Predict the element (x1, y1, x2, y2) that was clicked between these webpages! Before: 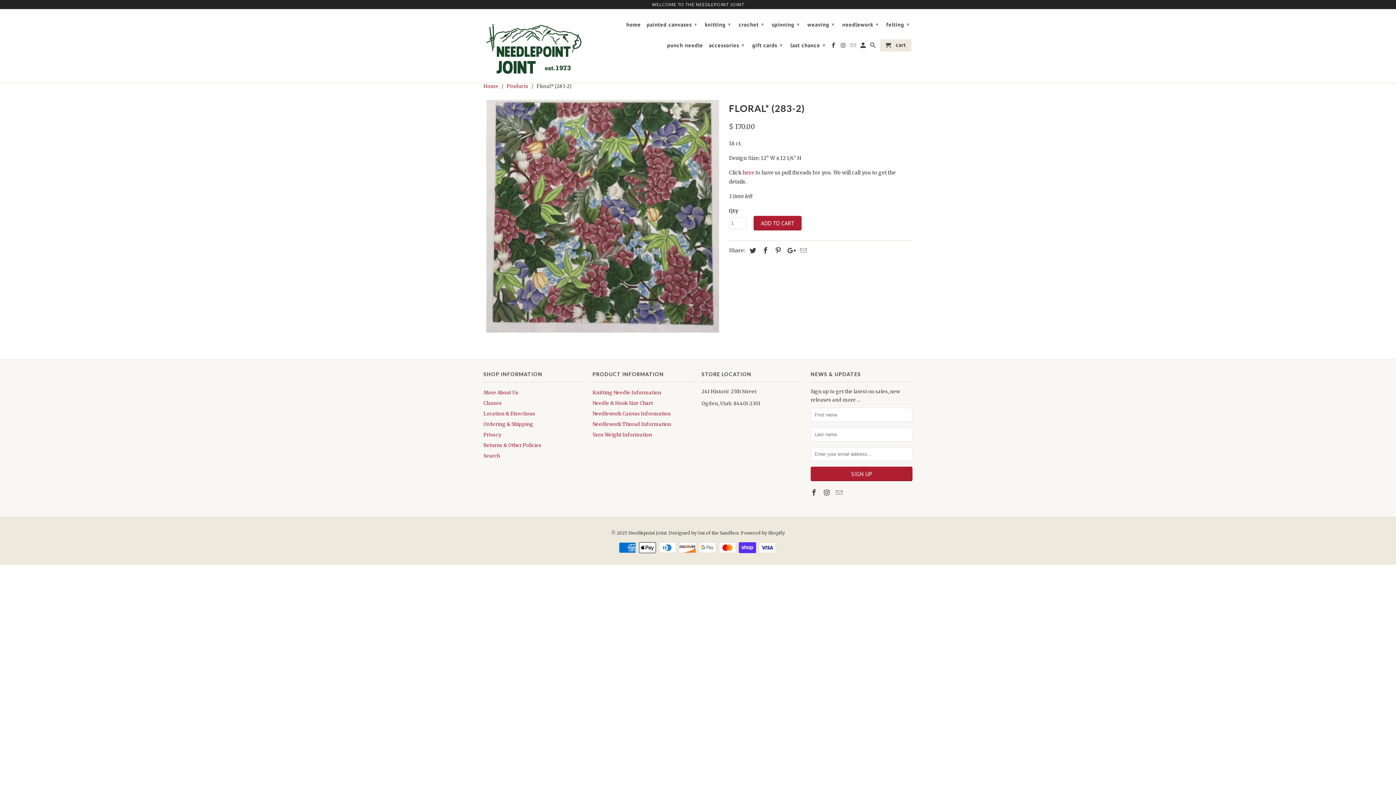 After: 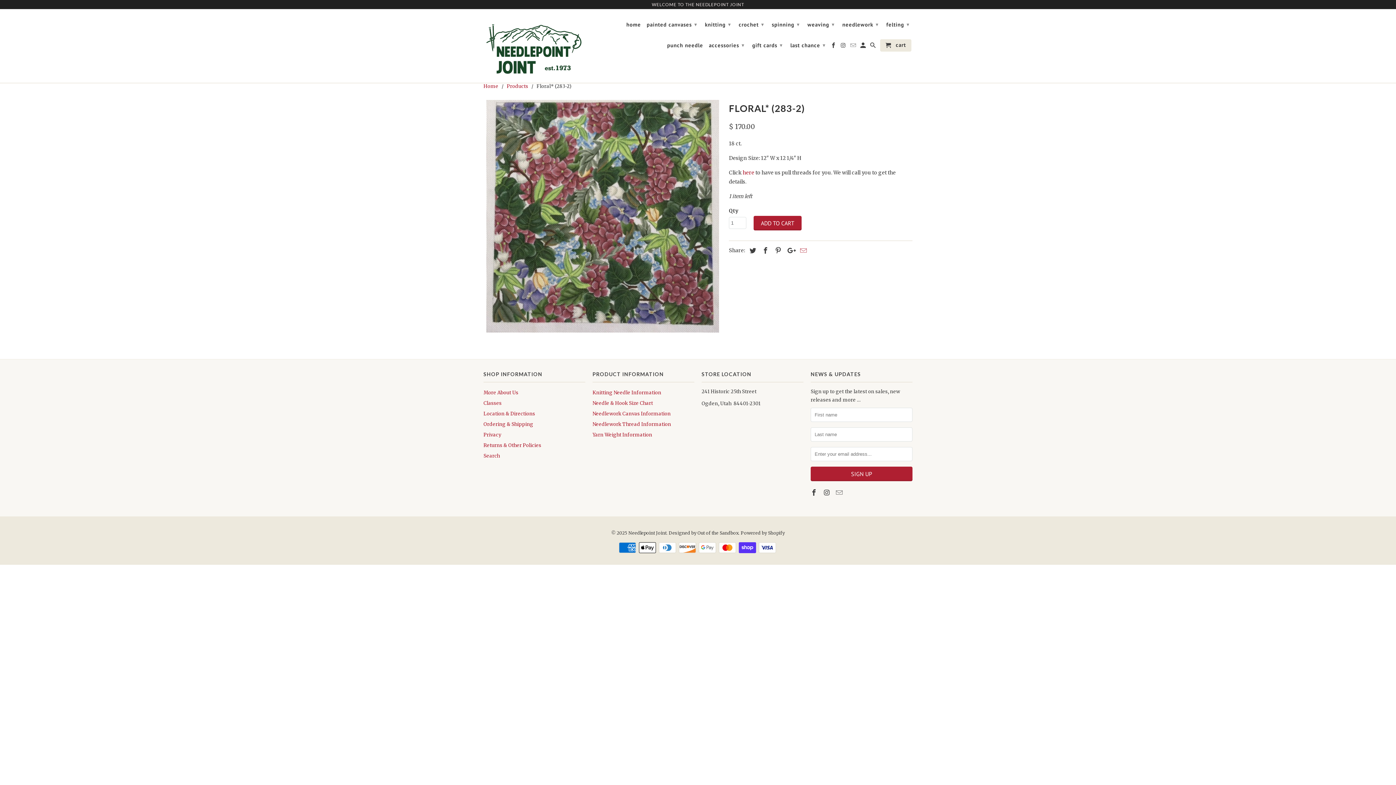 Action: bbox: (796, 246, 808, 254)